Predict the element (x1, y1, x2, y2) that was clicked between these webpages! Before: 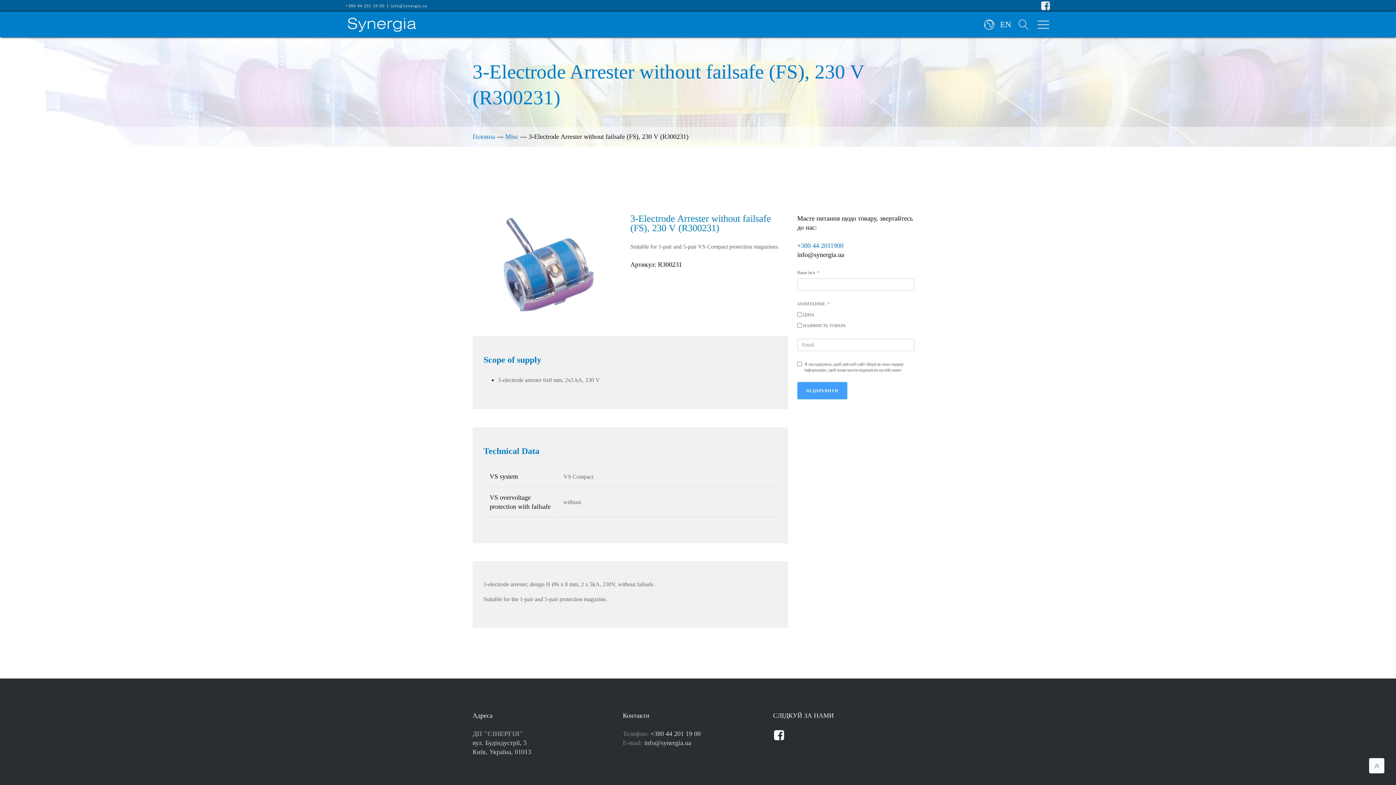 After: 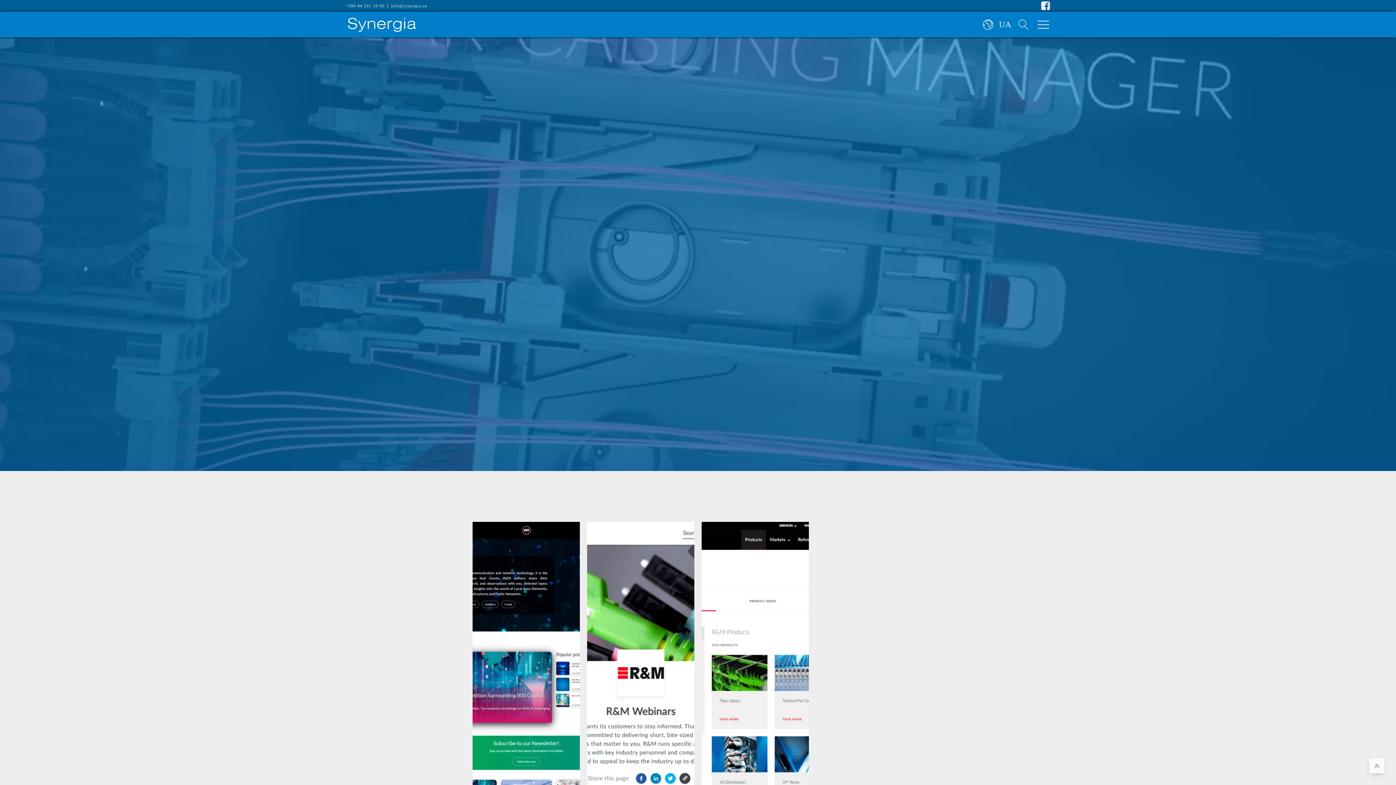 Action: bbox: (1000, 19, 1011, 28) label: EN